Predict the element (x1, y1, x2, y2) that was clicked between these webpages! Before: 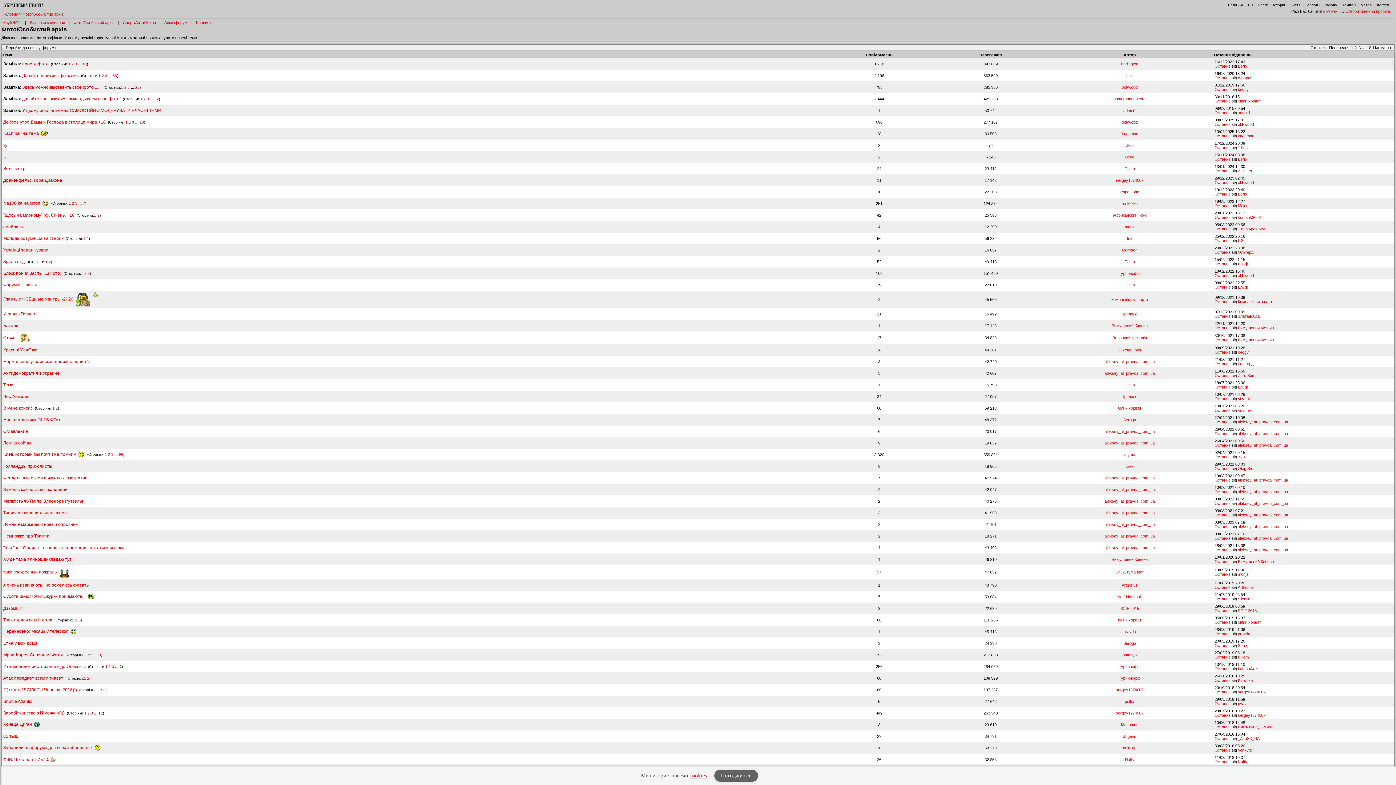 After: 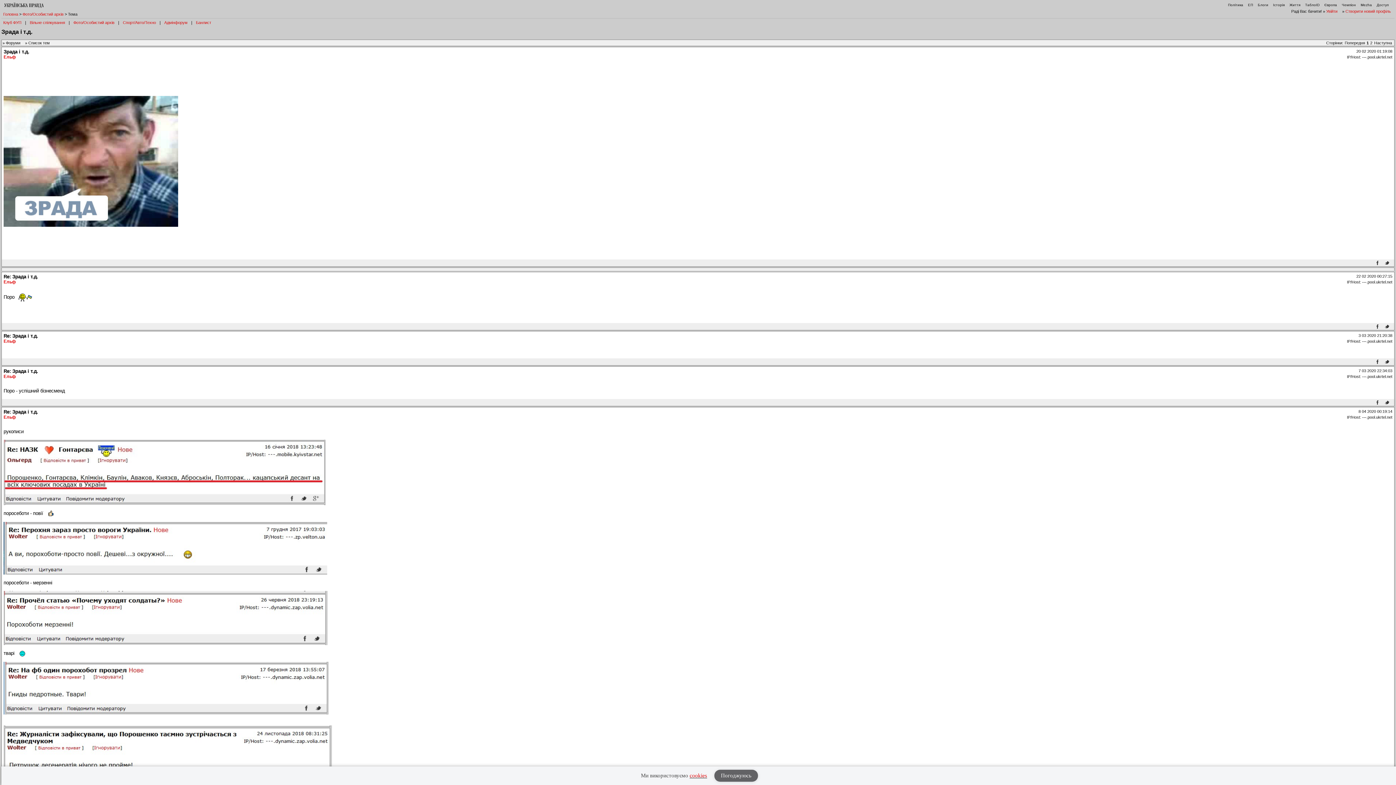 Action: label: Зрада і т.д. bbox: (3, 259, 25, 264)